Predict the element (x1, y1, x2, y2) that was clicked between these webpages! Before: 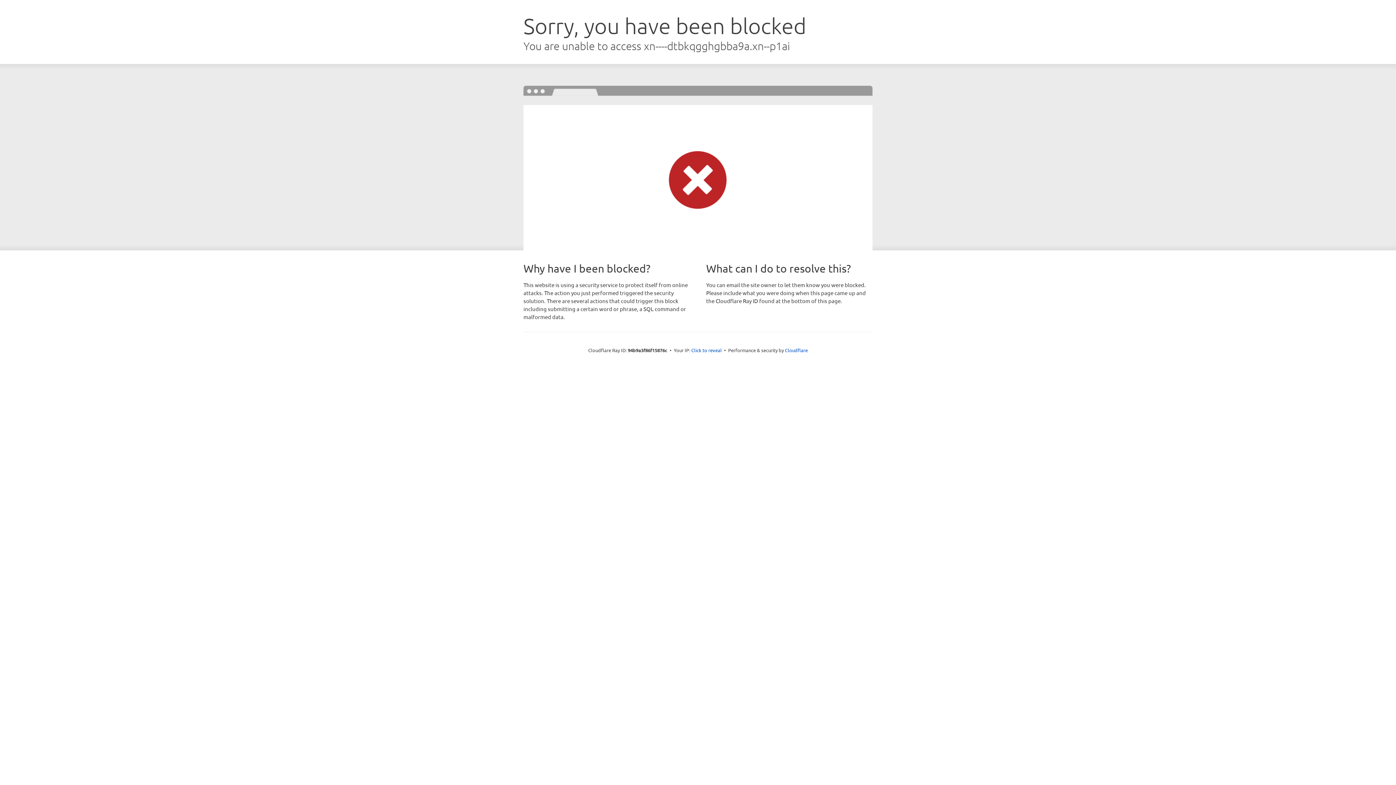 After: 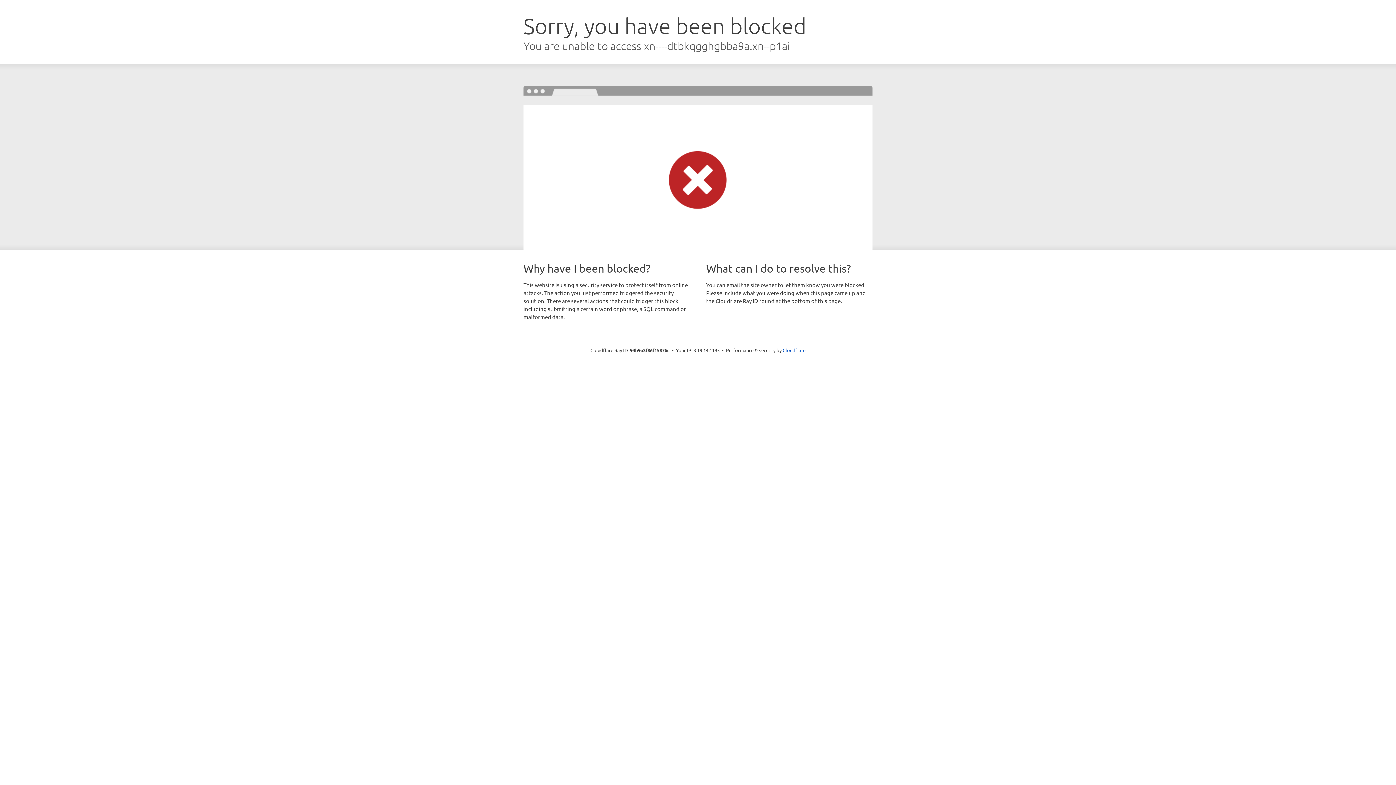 Action: label: Click to reveal bbox: (691, 346, 722, 353)